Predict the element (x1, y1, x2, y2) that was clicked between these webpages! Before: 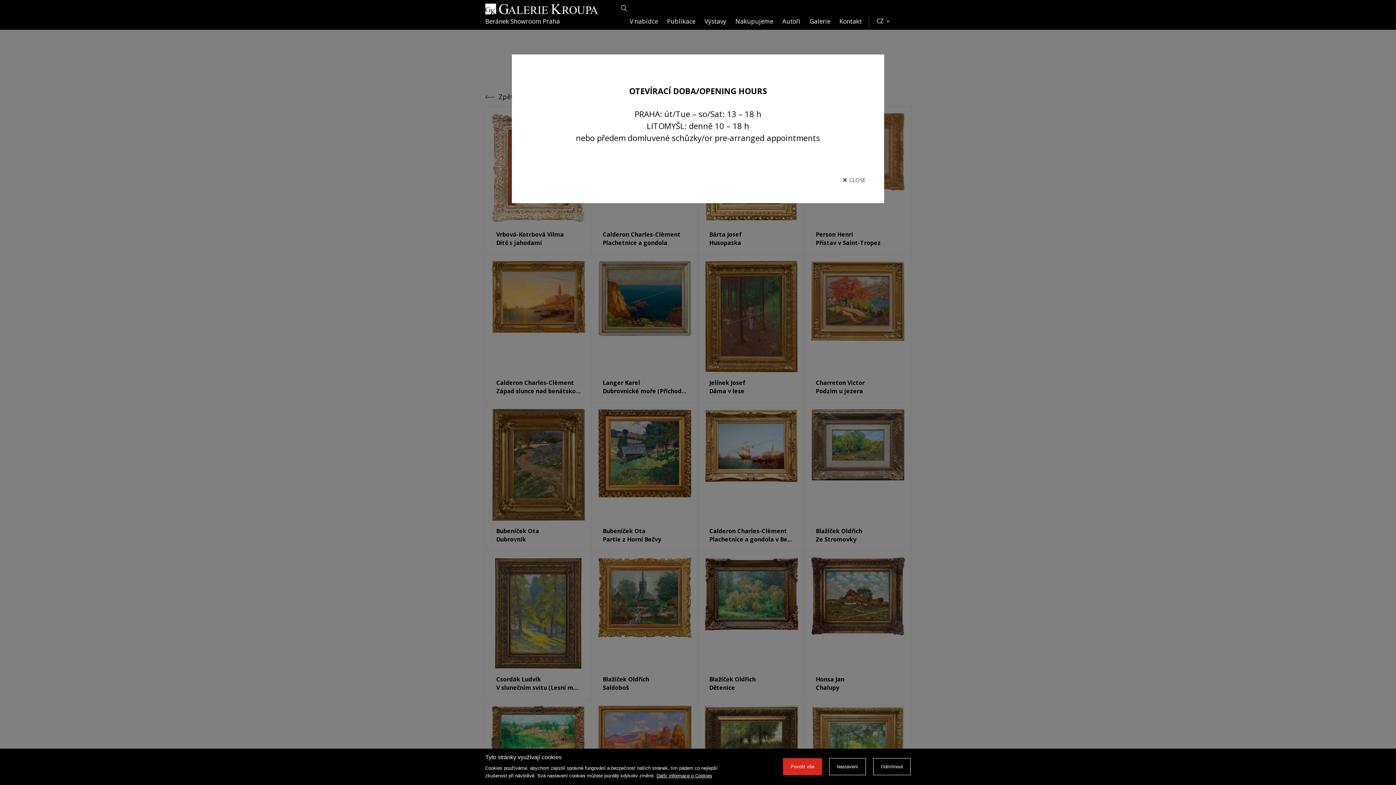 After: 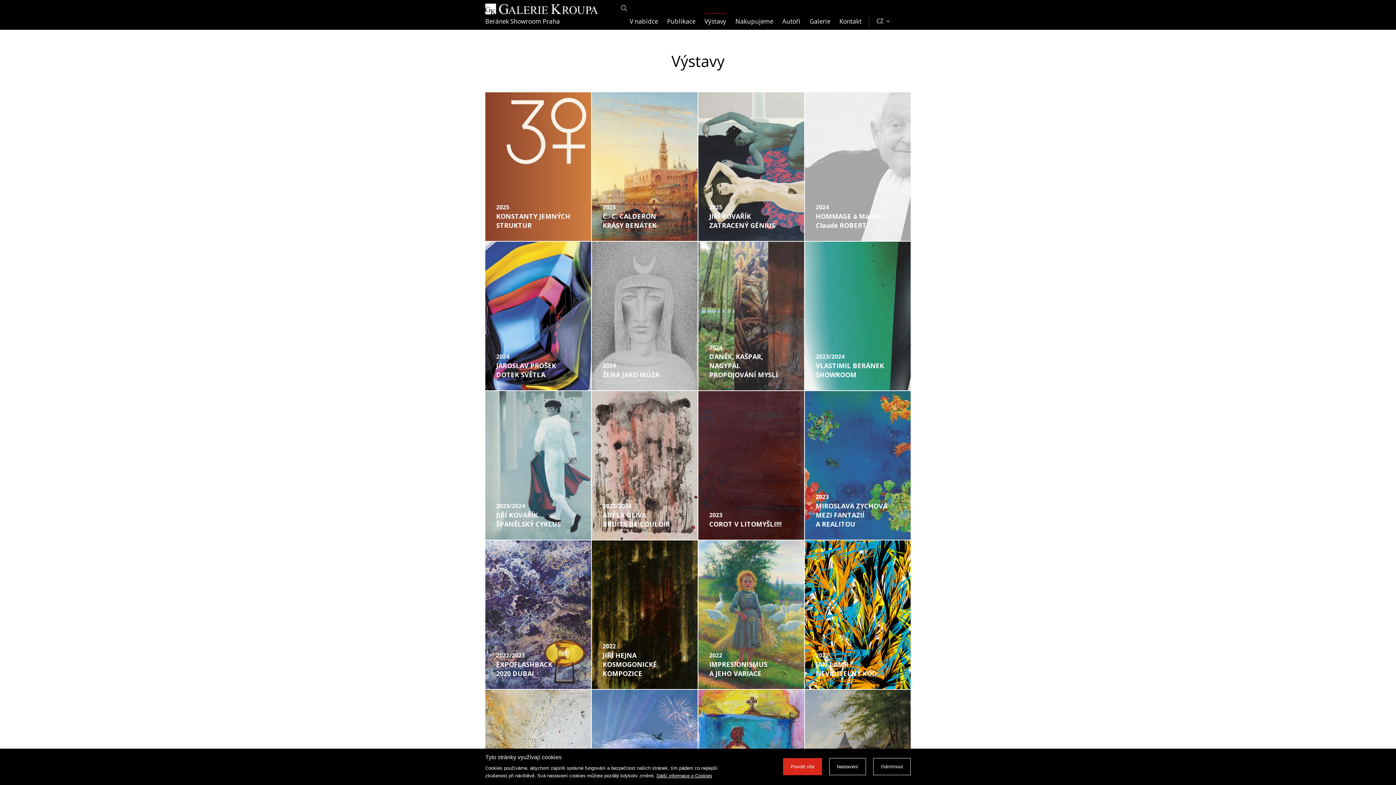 Action: label: Výstavy bbox: (704, 13, 726, 29)